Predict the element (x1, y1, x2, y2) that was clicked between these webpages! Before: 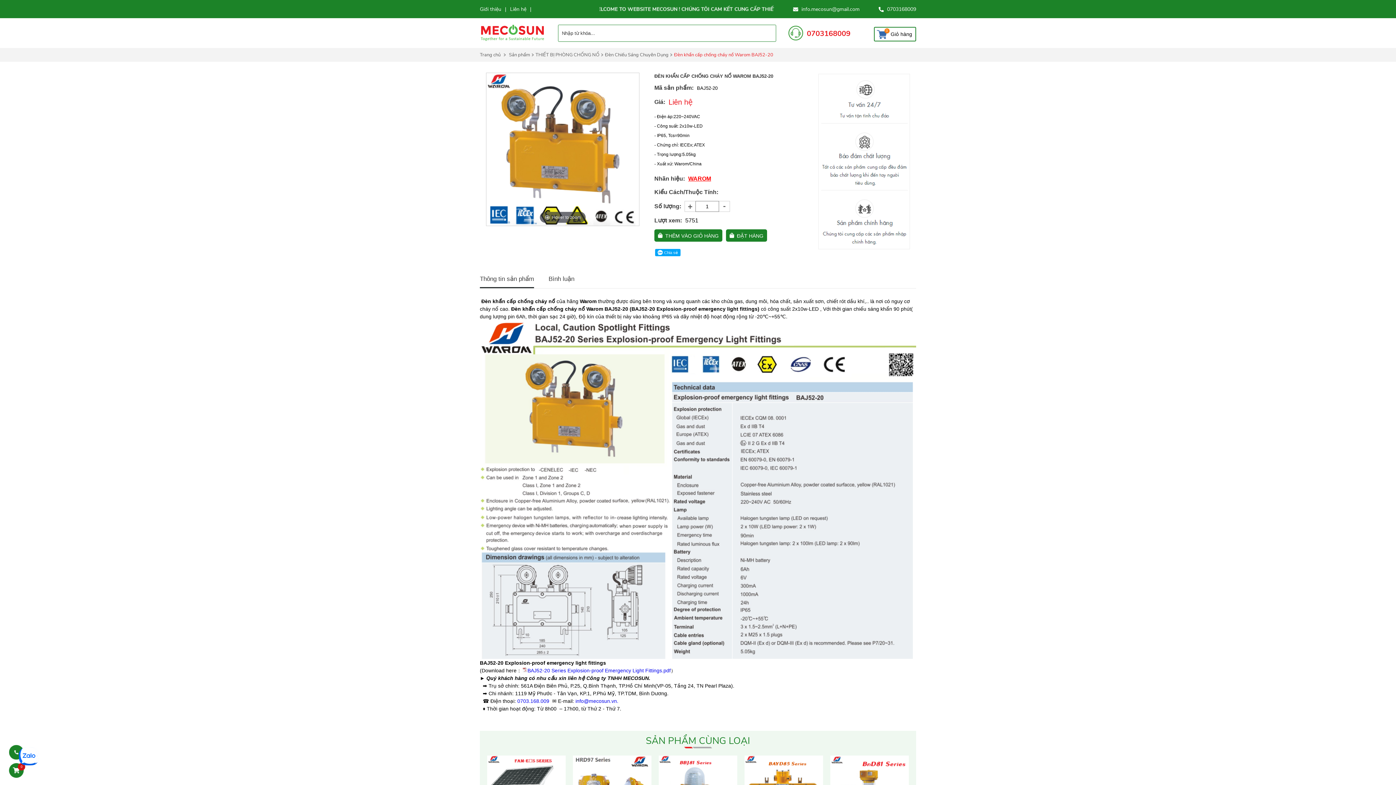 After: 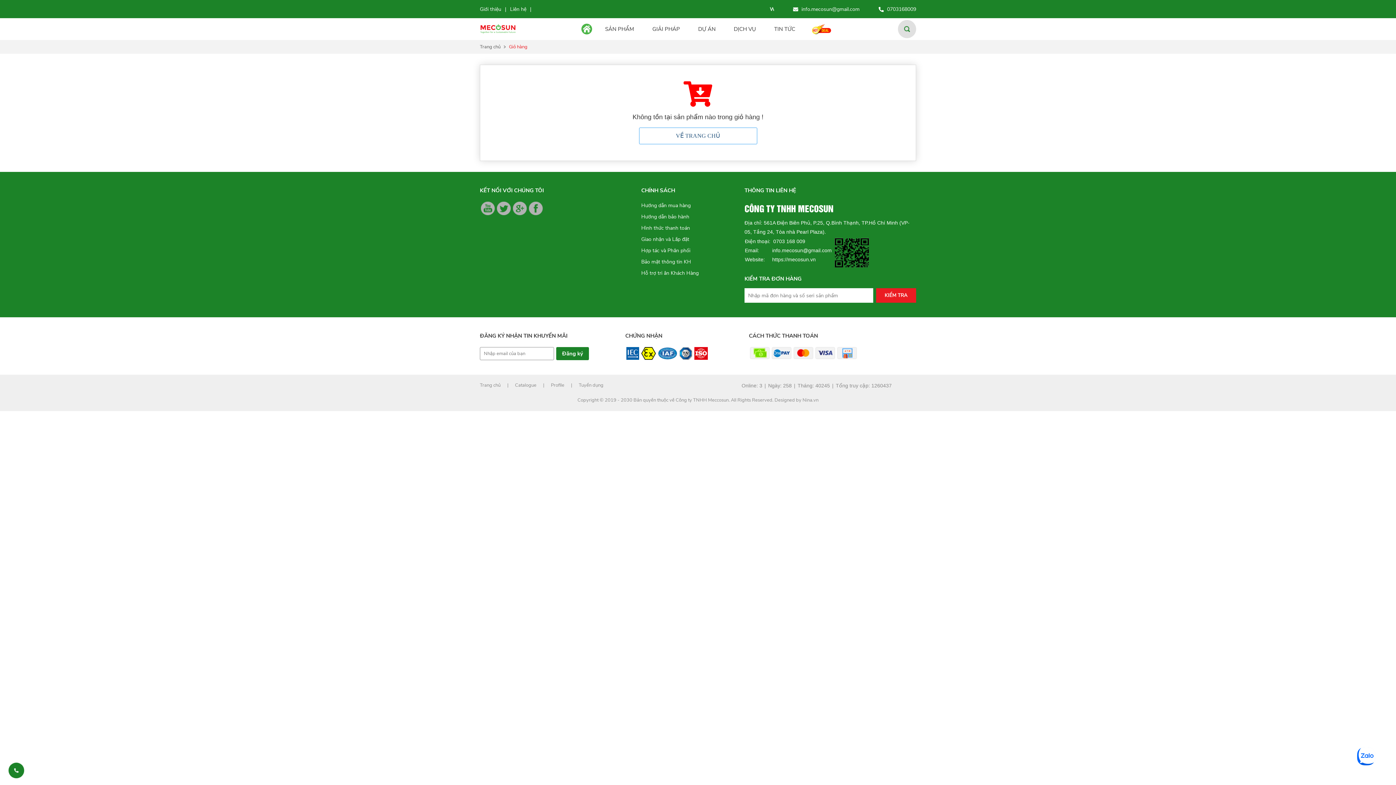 Action: label: 0
Giỏ hàng bbox: (874, 24, 916, 41)